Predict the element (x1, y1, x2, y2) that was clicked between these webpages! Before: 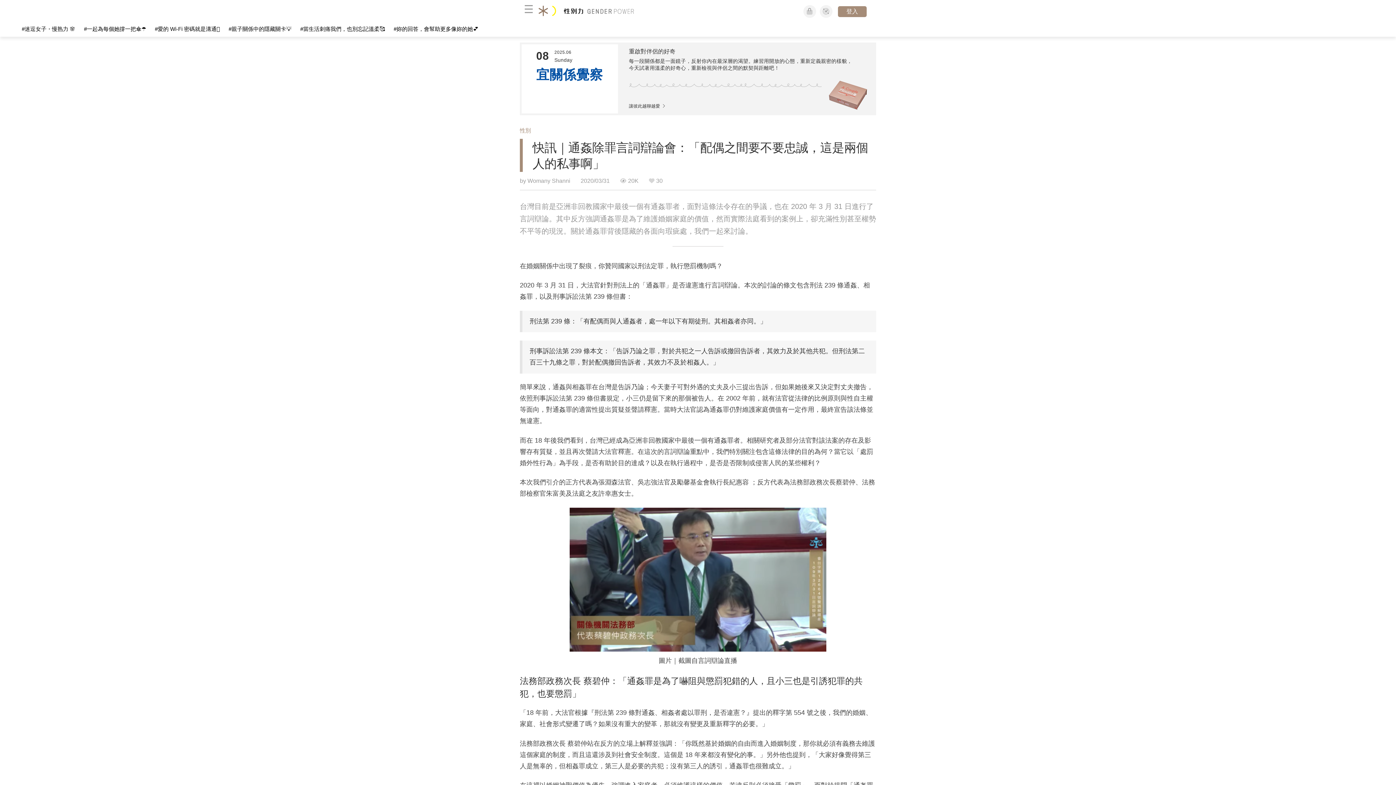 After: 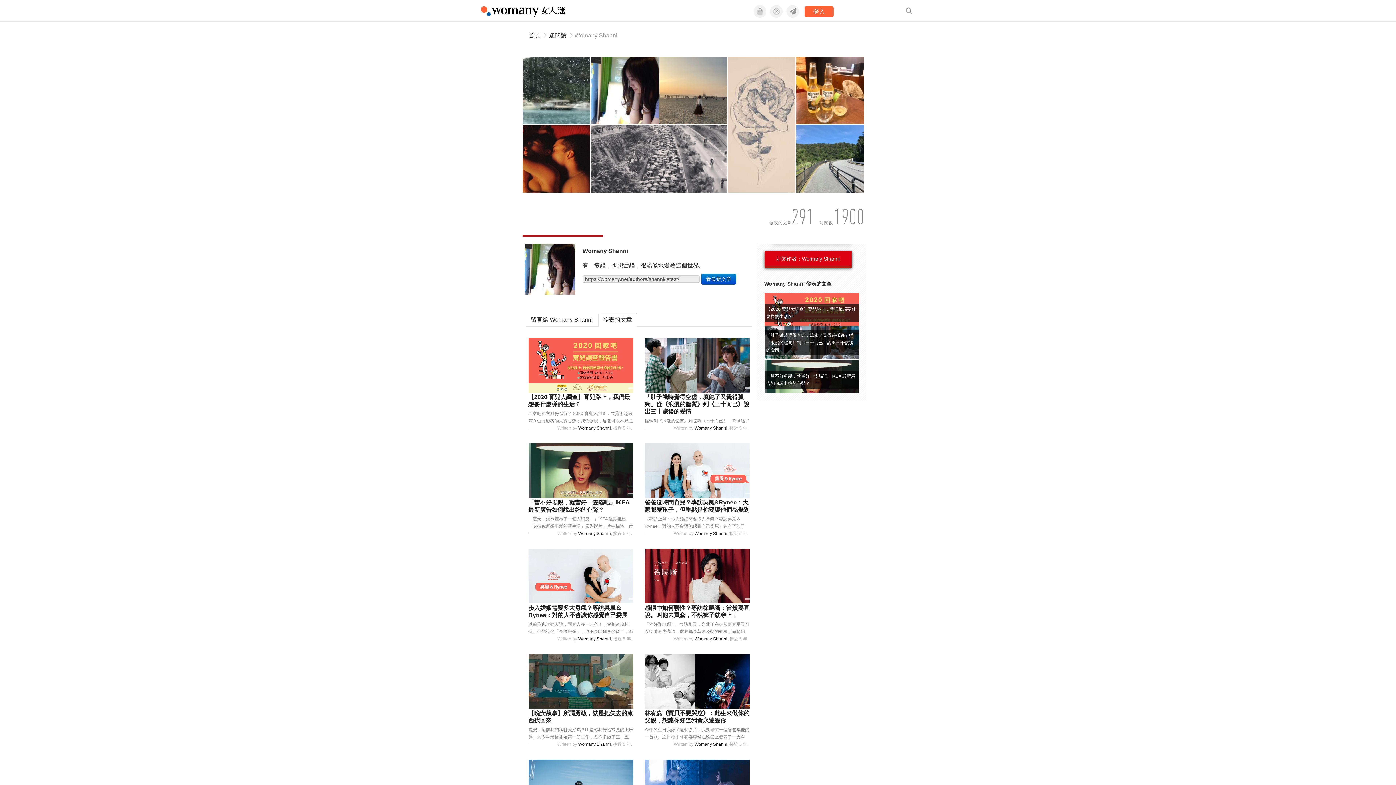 Action: label: Womany Shanni bbox: (527, 177, 570, 184)